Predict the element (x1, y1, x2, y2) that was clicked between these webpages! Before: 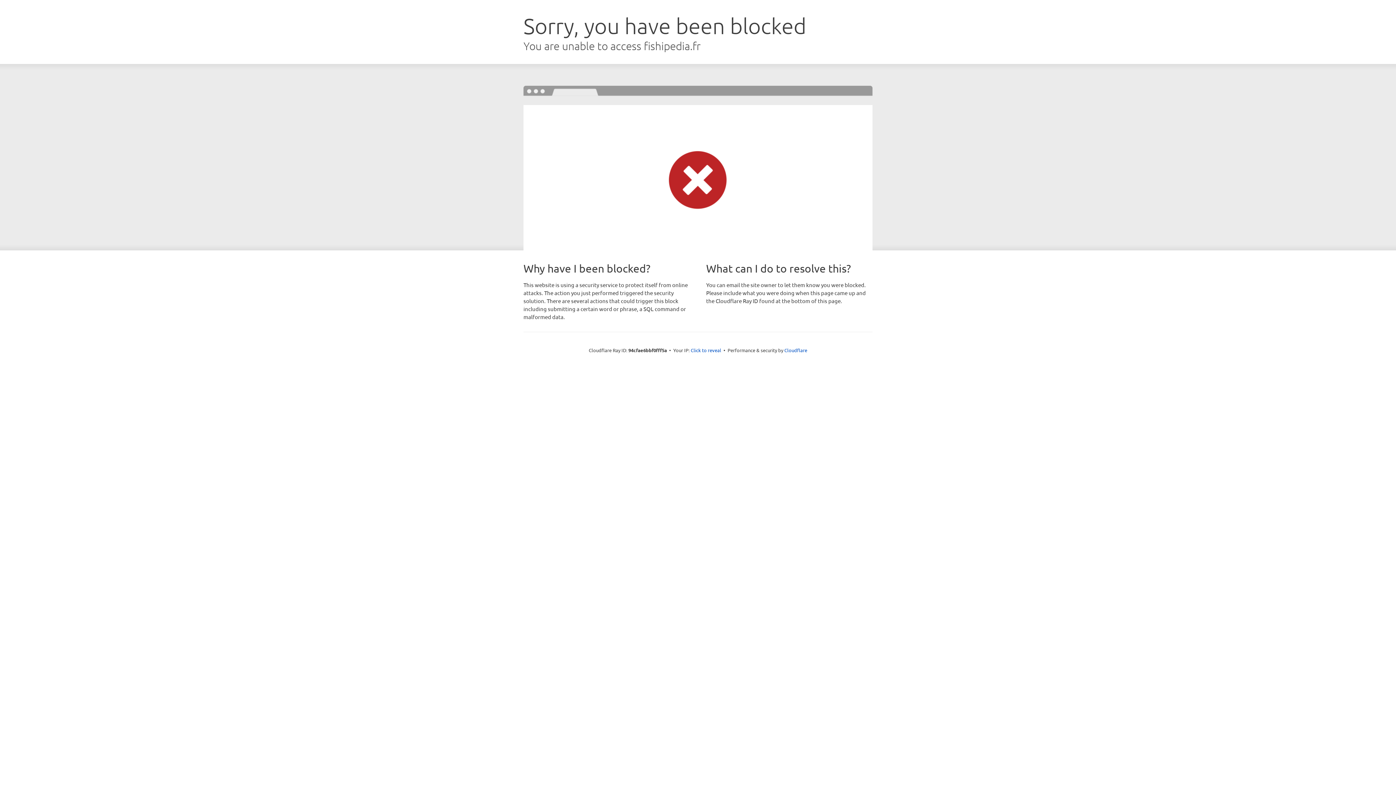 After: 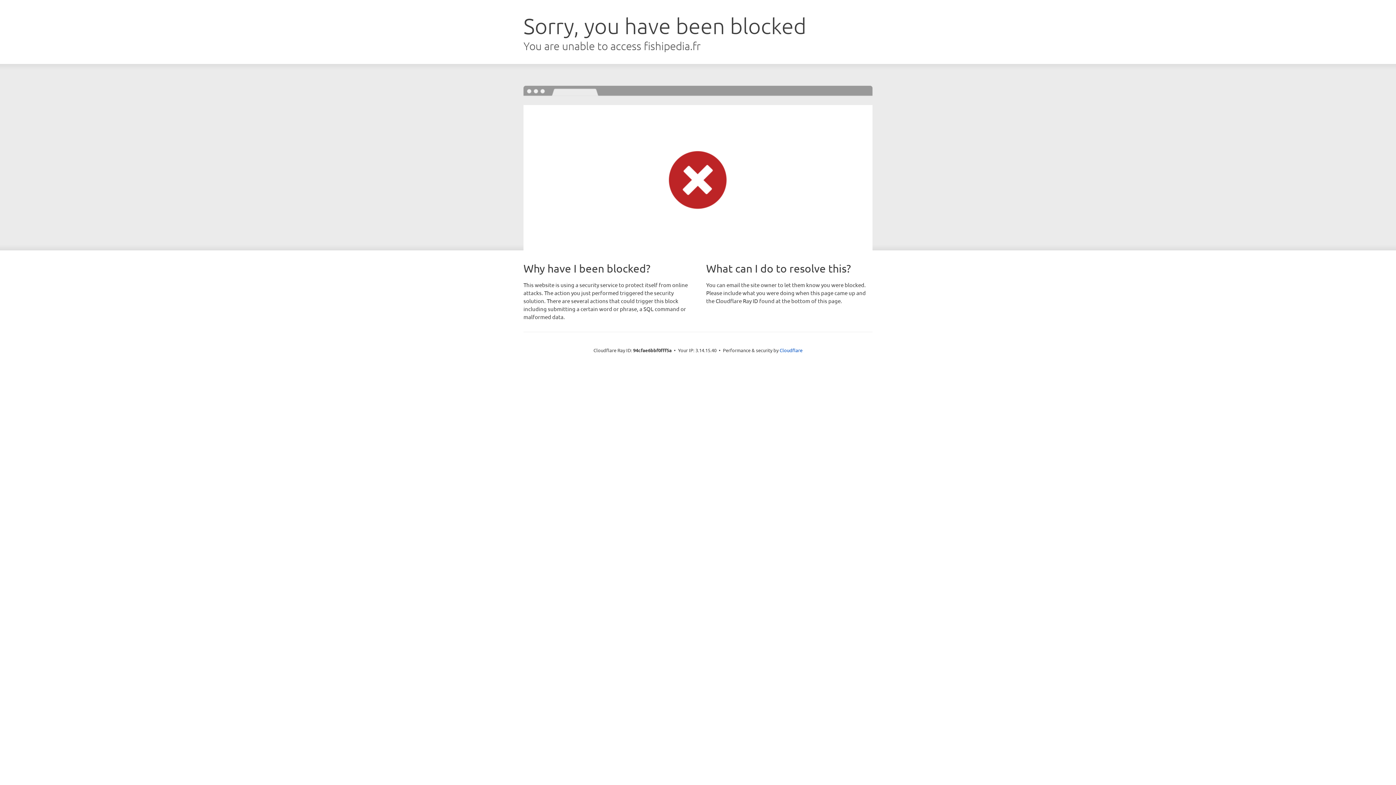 Action: bbox: (690, 346, 721, 353) label: Click to reveal